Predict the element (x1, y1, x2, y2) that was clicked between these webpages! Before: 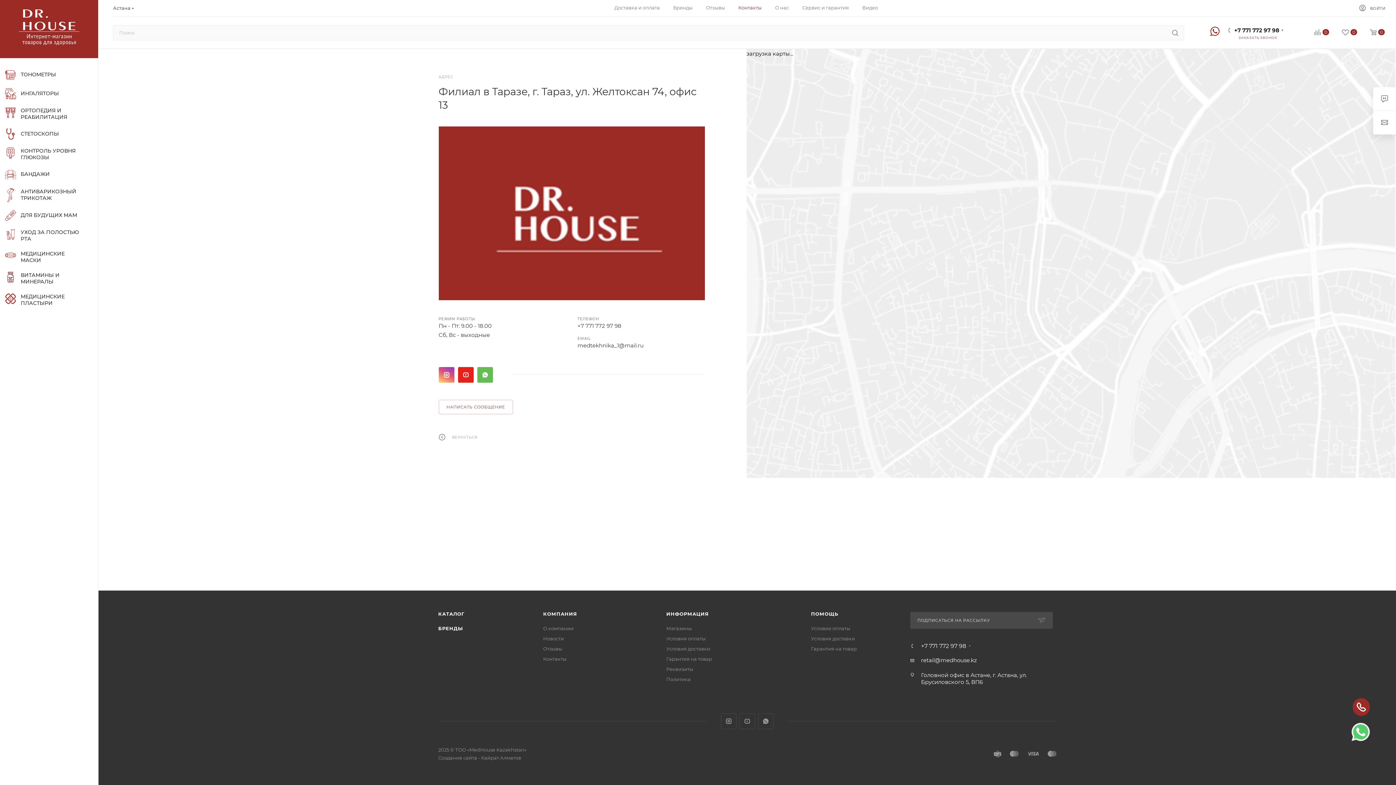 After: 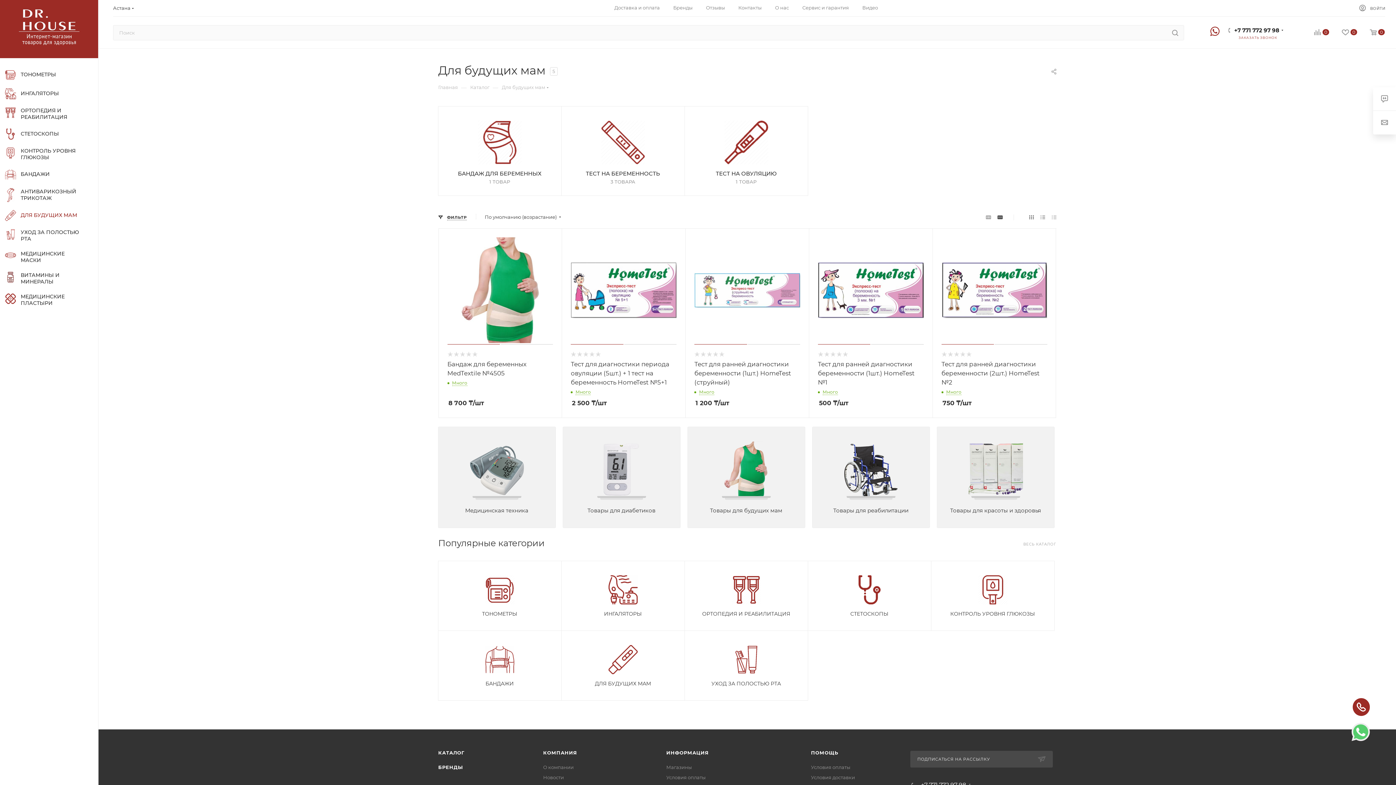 Action: label: 	ДЛЯ БУДУЩИХ МАМ bbox: (0, 206, 98, 225)